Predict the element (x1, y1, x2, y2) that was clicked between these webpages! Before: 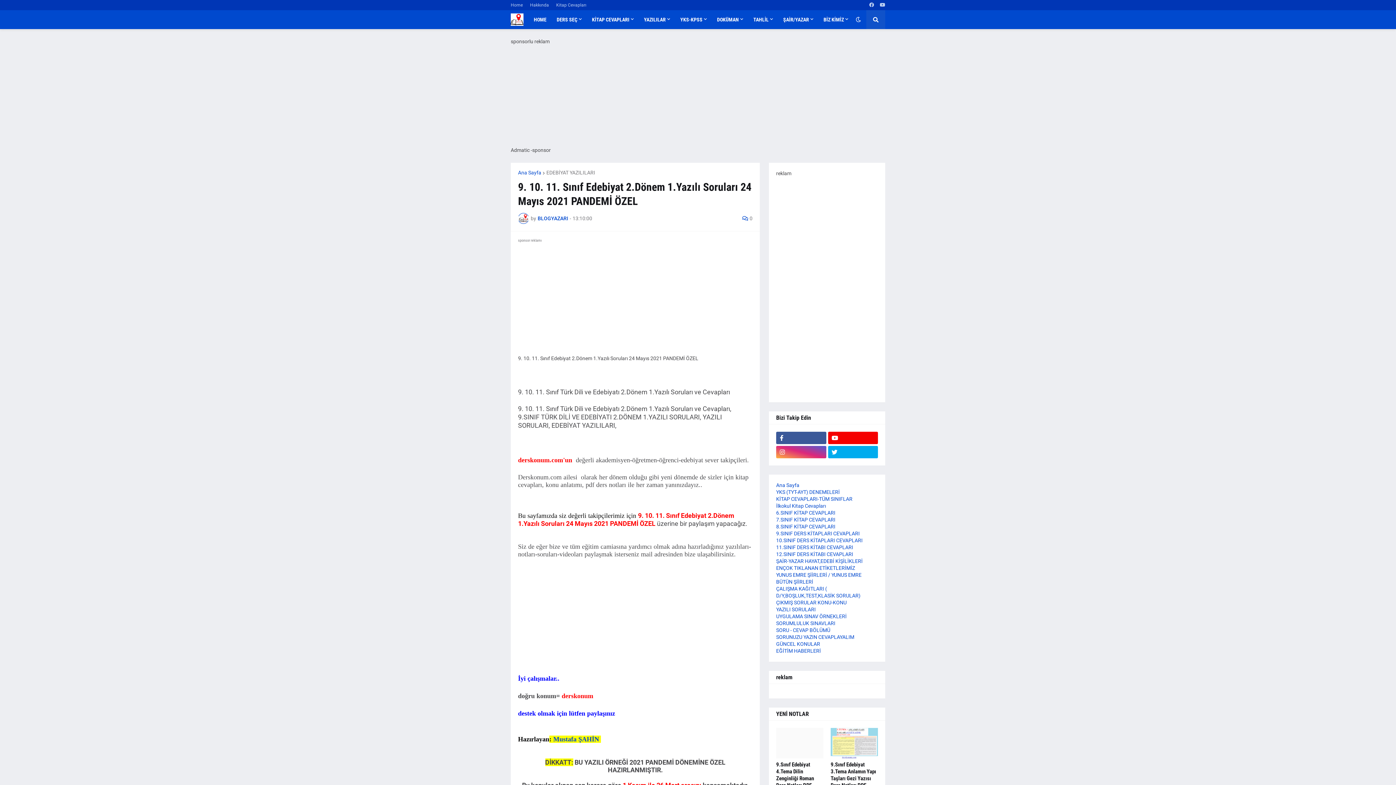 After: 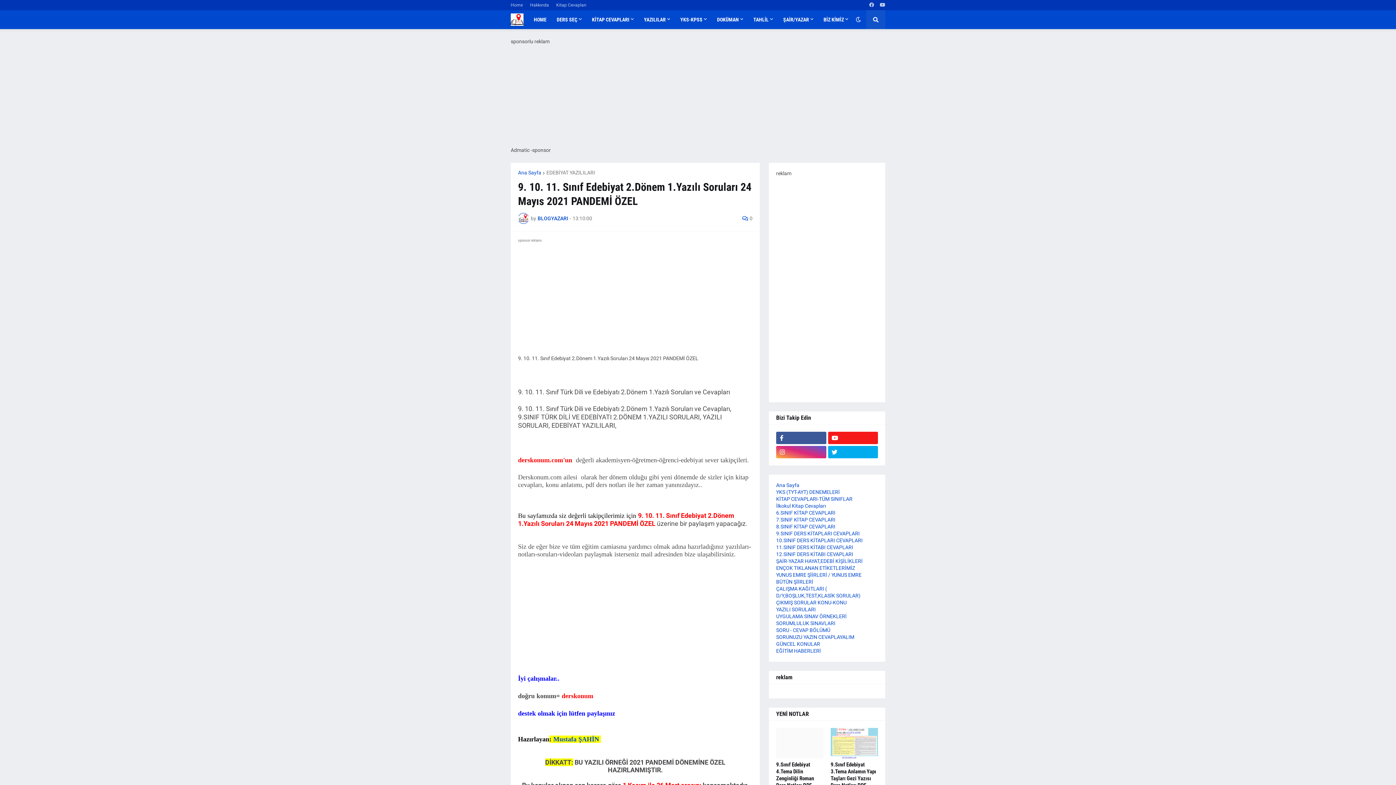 Action: bbox: (828, 432, 878, 444)